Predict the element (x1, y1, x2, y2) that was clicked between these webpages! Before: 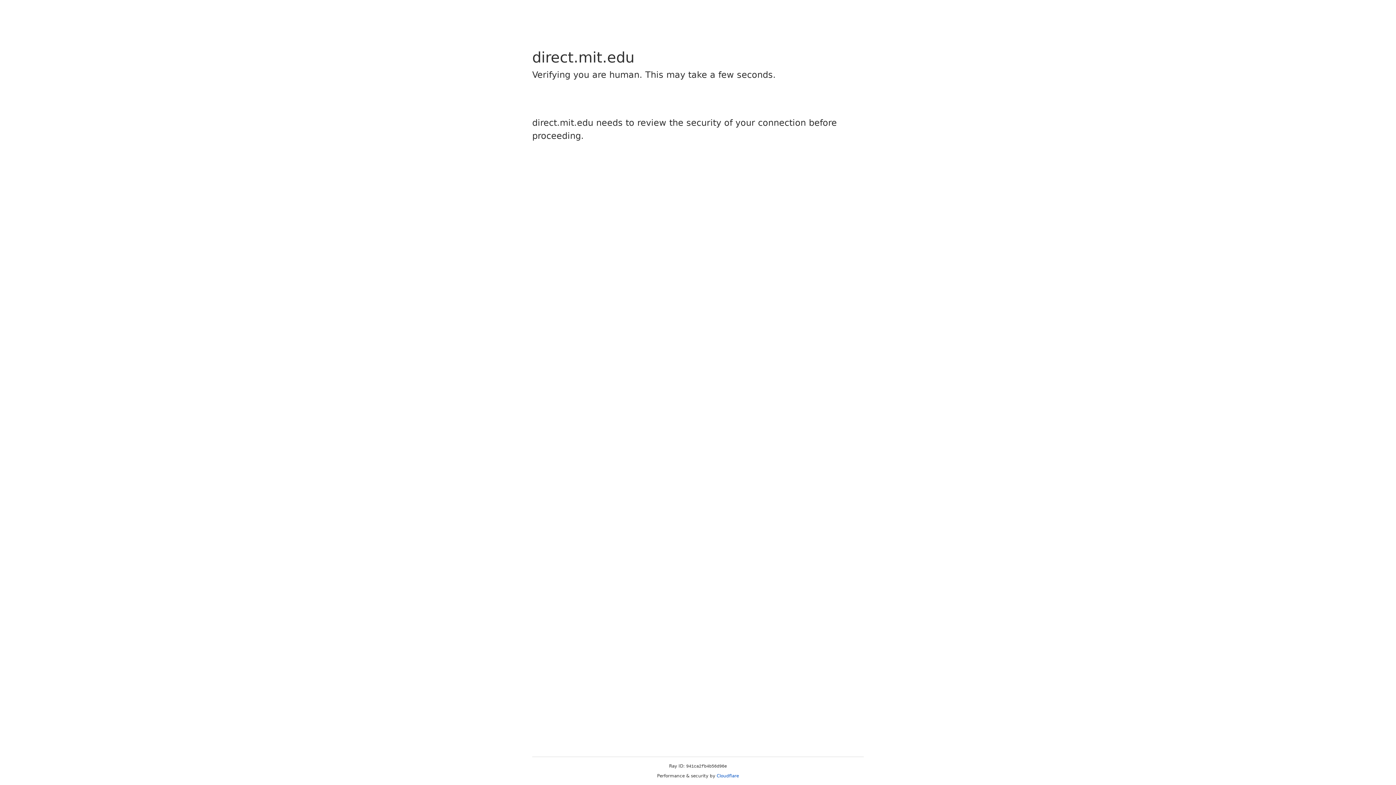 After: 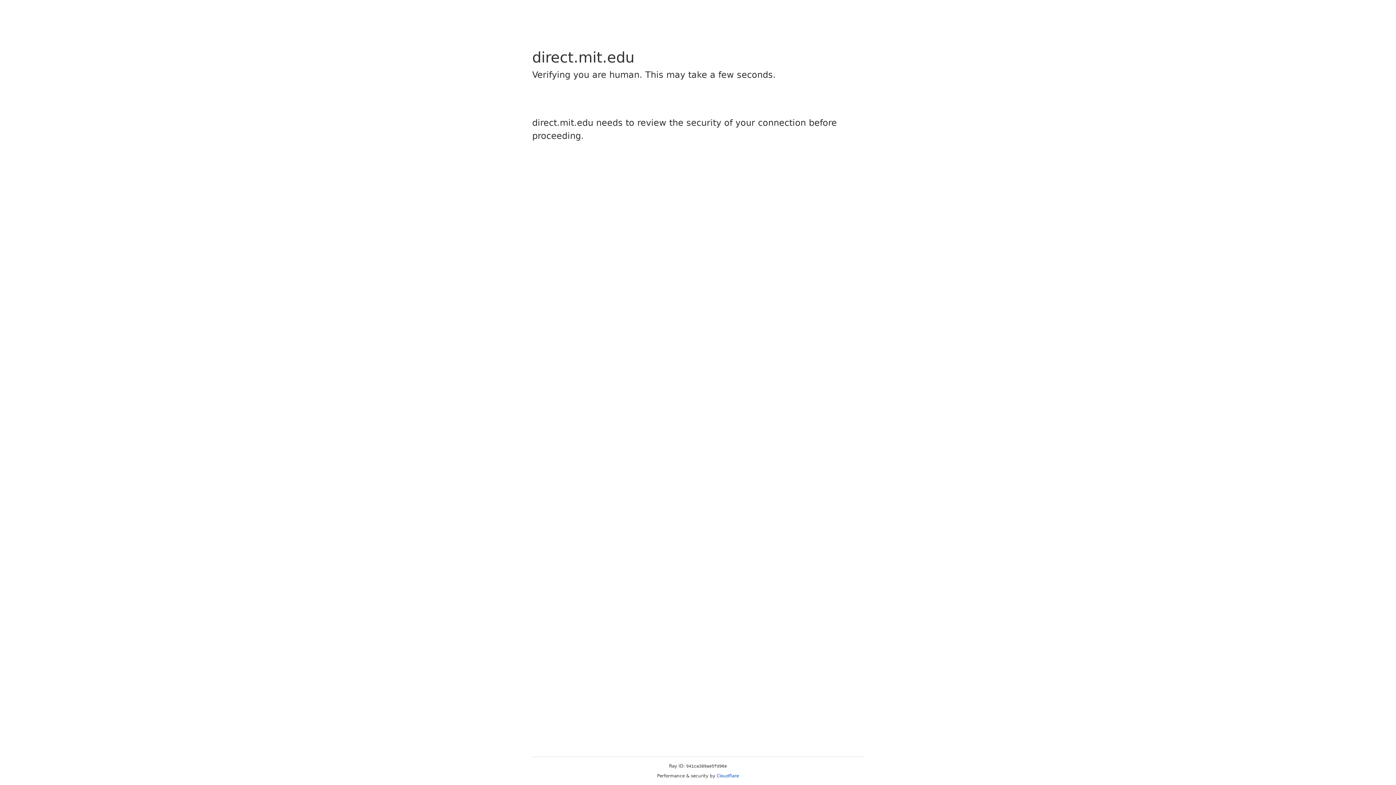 Action: bbox: (716, 773, 739, 778) label: Cloudflare